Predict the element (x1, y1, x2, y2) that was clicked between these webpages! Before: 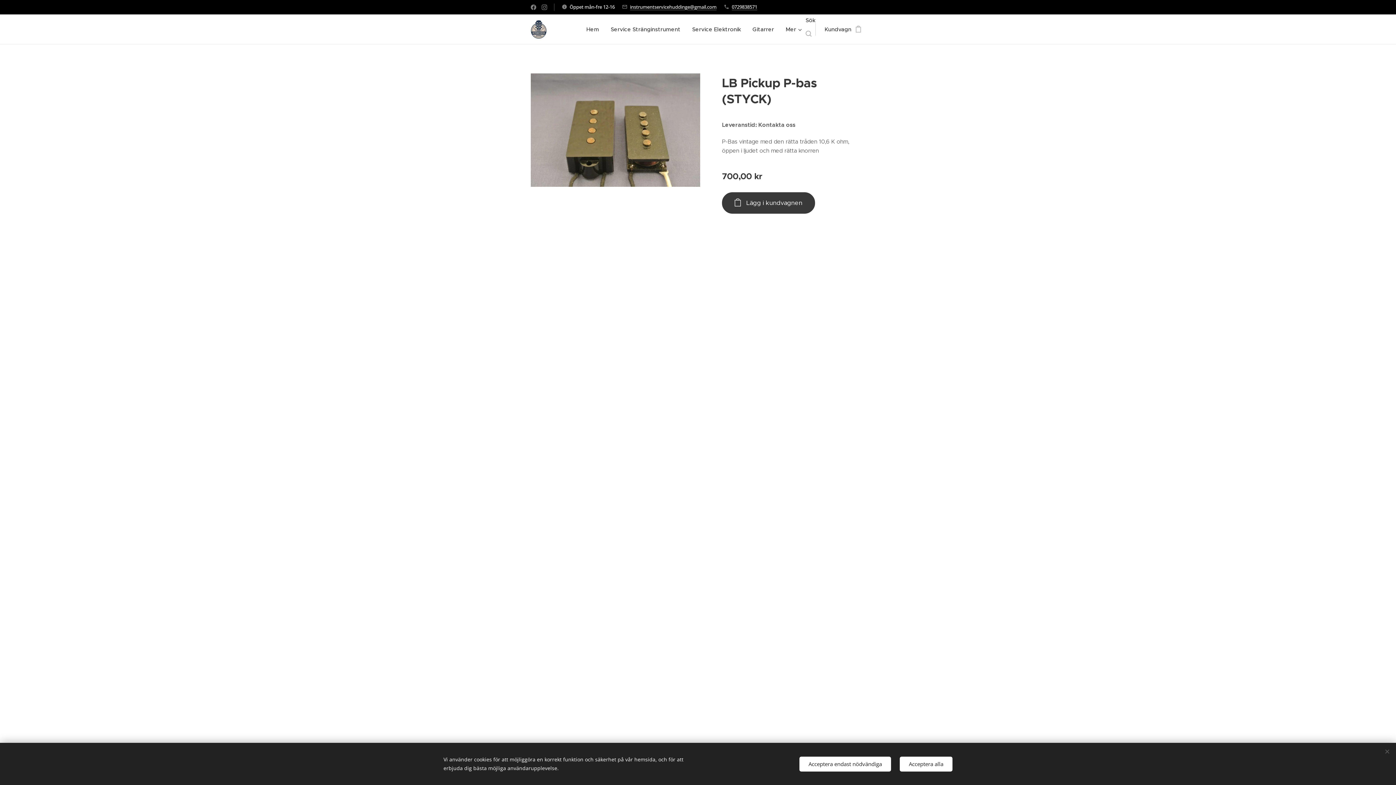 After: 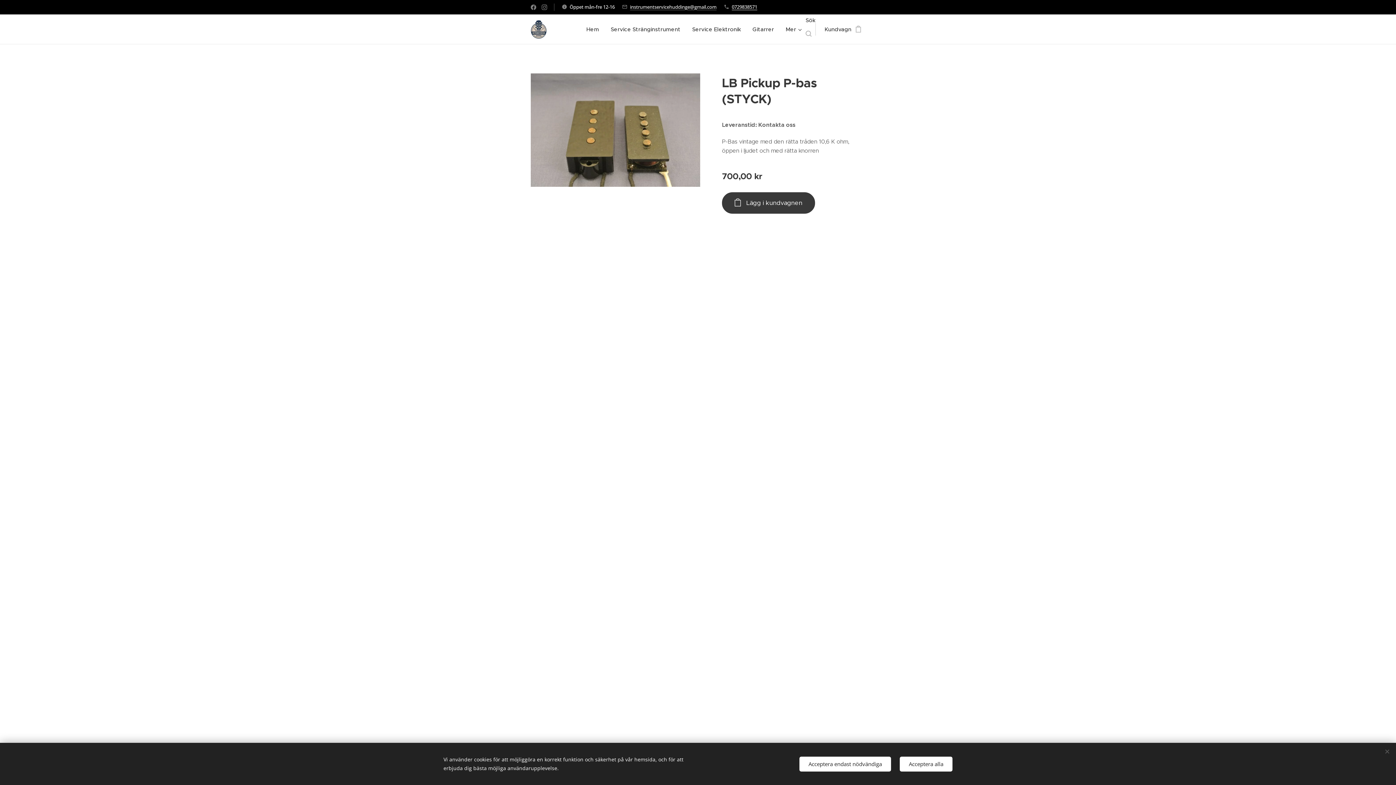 Action: bbox: (732, 3, 757, 10) label: 0729838571